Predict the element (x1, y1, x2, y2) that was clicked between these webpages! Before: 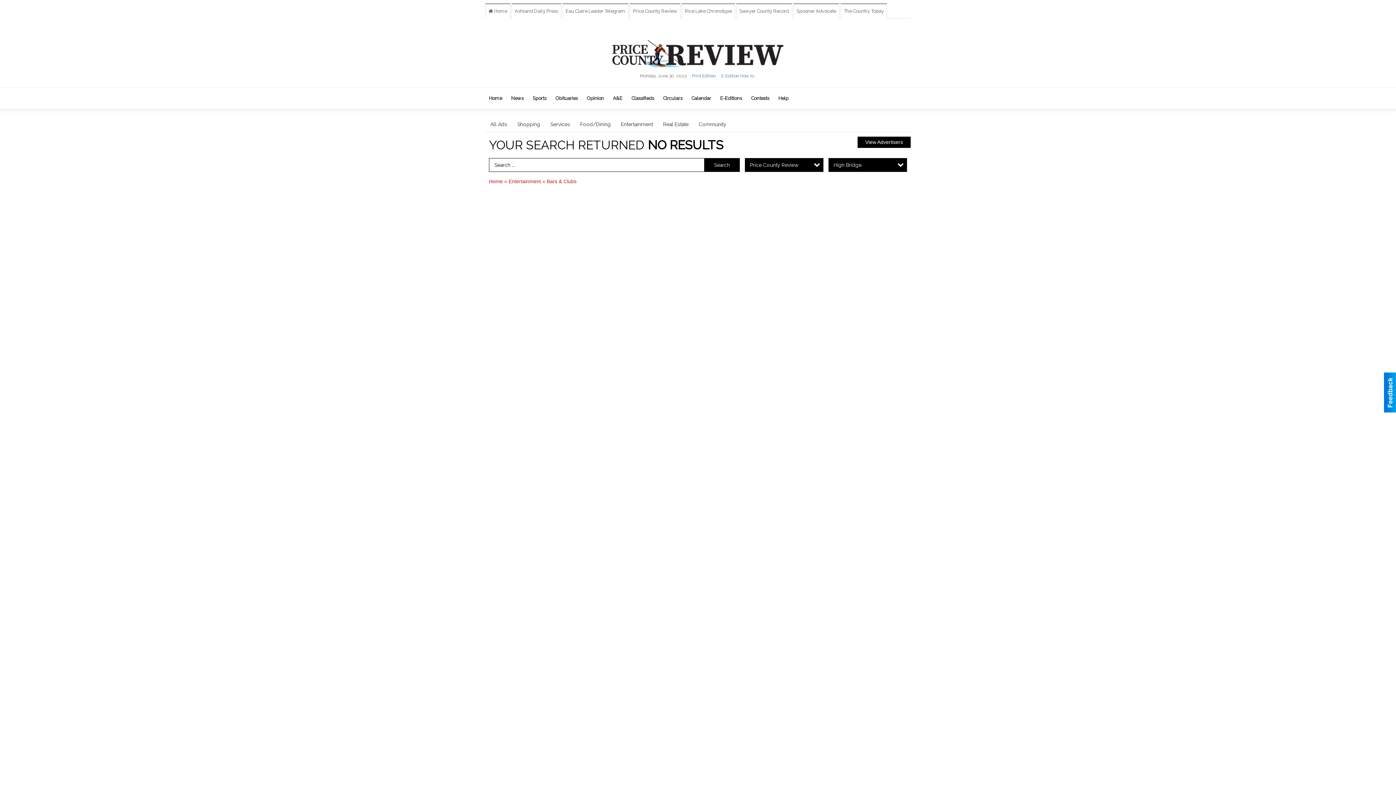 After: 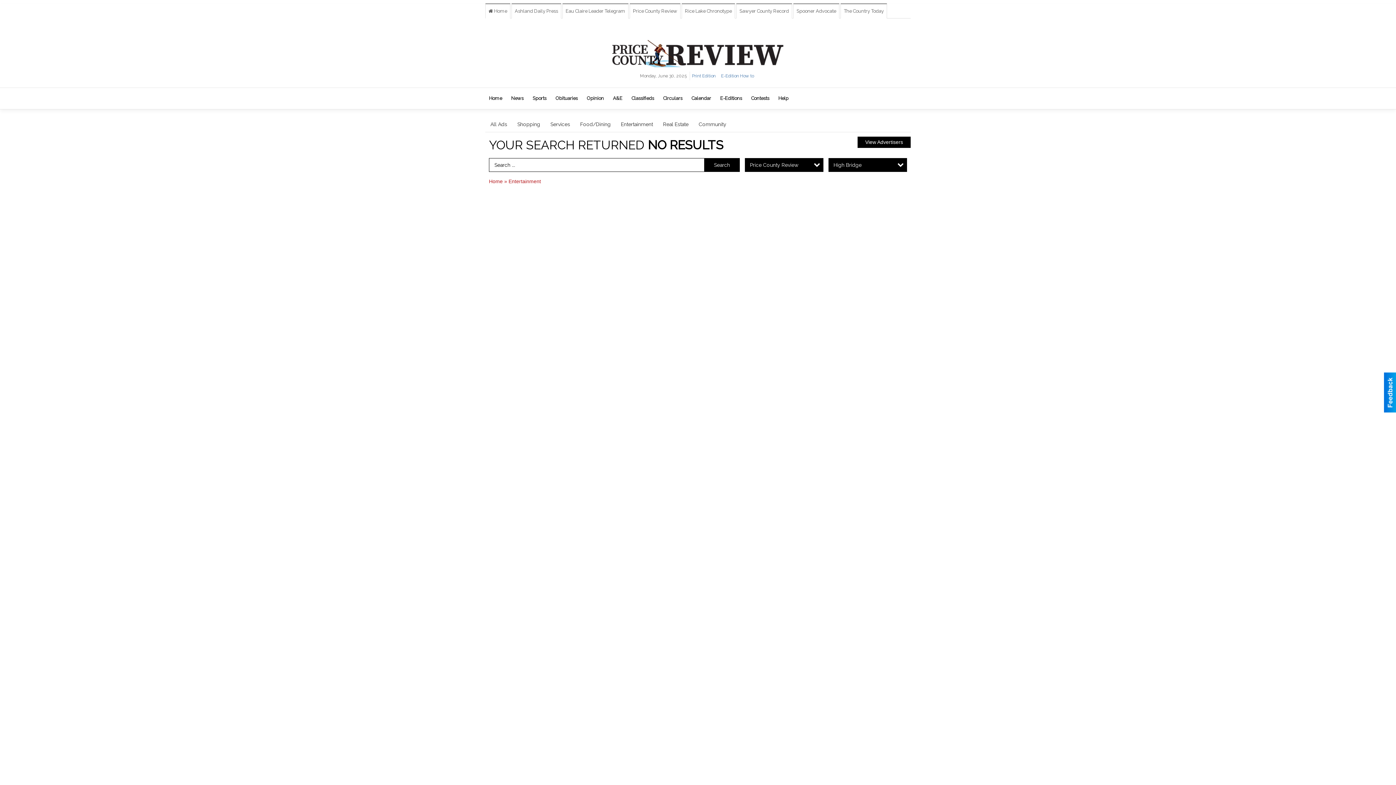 Action: bbox: (616, 116, 658, 131) label: Entertainment